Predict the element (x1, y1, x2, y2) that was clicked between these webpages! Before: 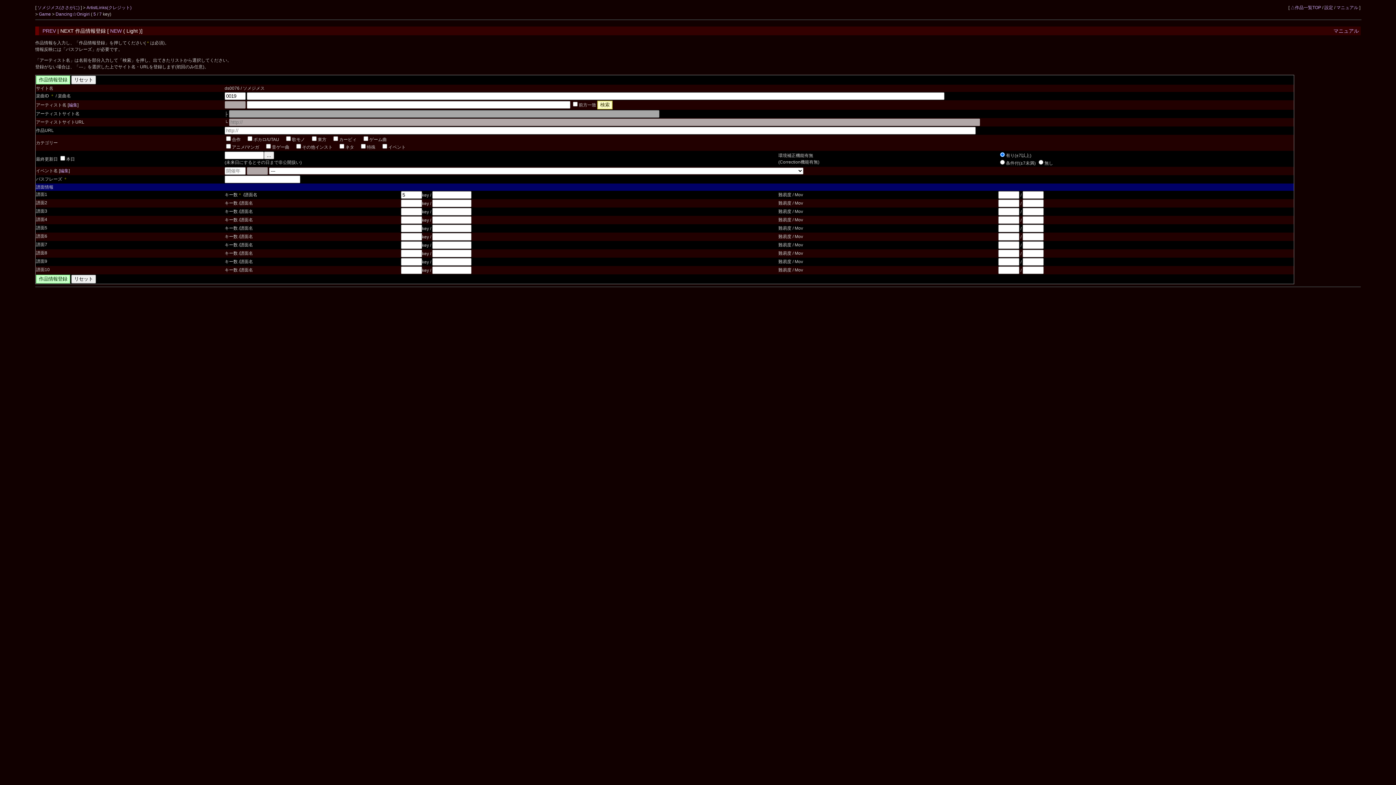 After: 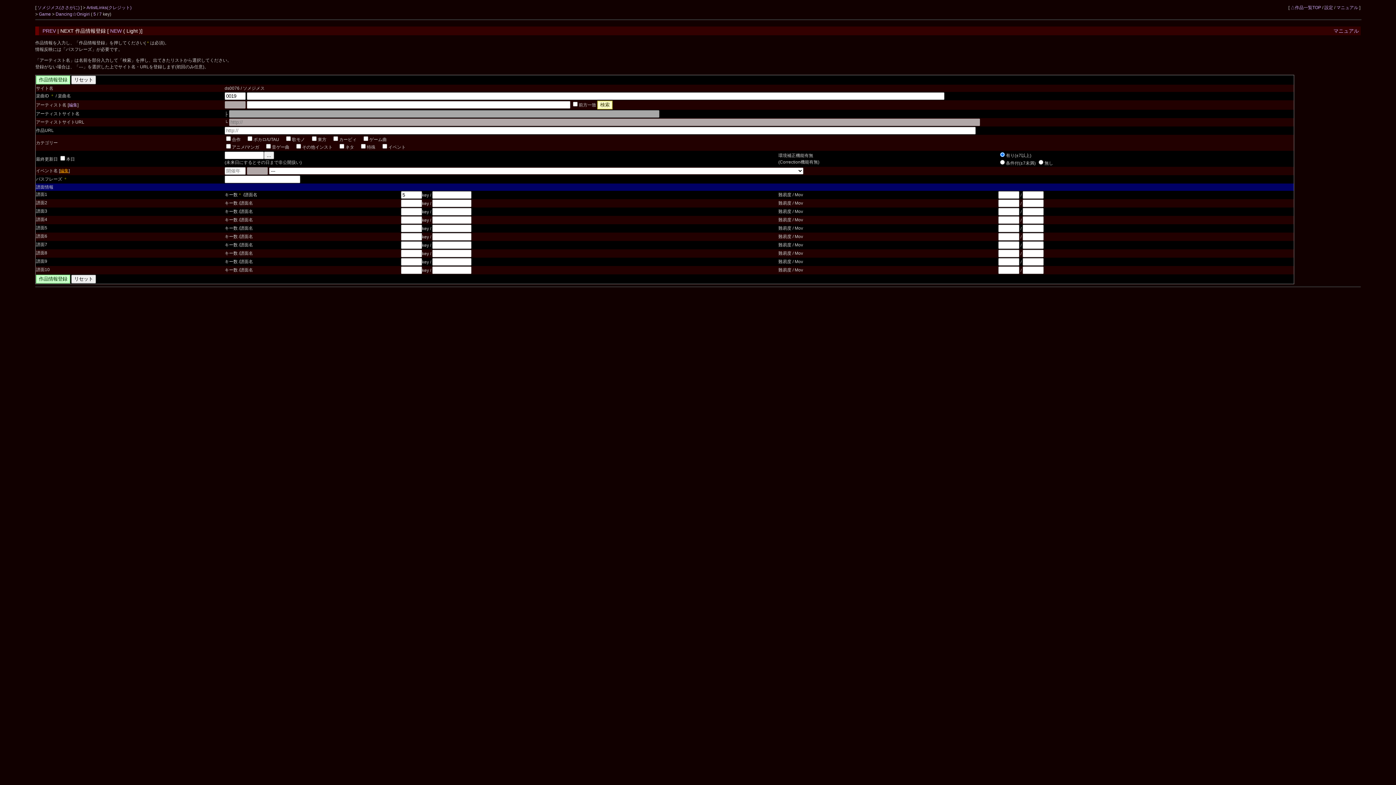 Action: label: 編集 bbox: (60, 168, 68, 173)